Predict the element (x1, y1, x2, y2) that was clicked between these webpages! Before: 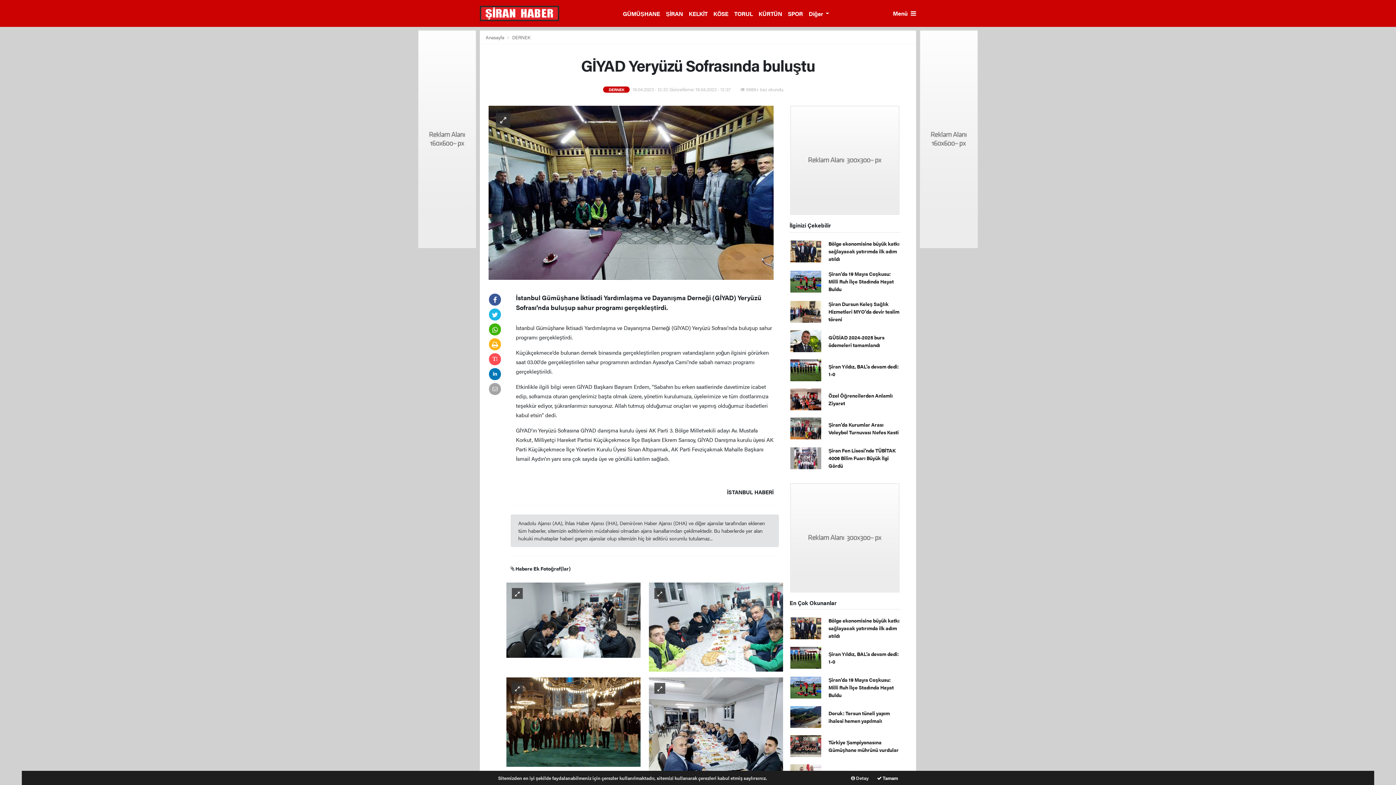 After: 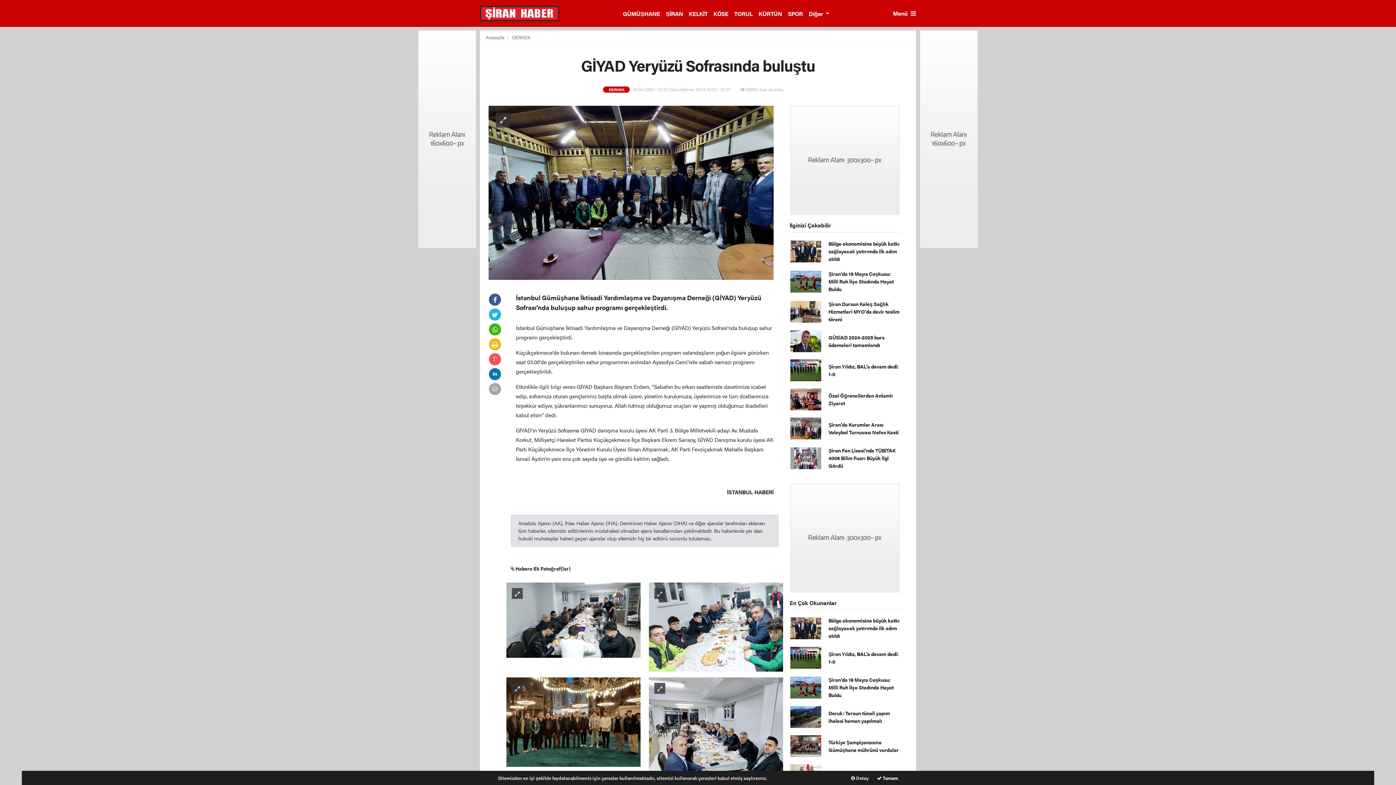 Action: bbox: (790, 533, 899, 540)